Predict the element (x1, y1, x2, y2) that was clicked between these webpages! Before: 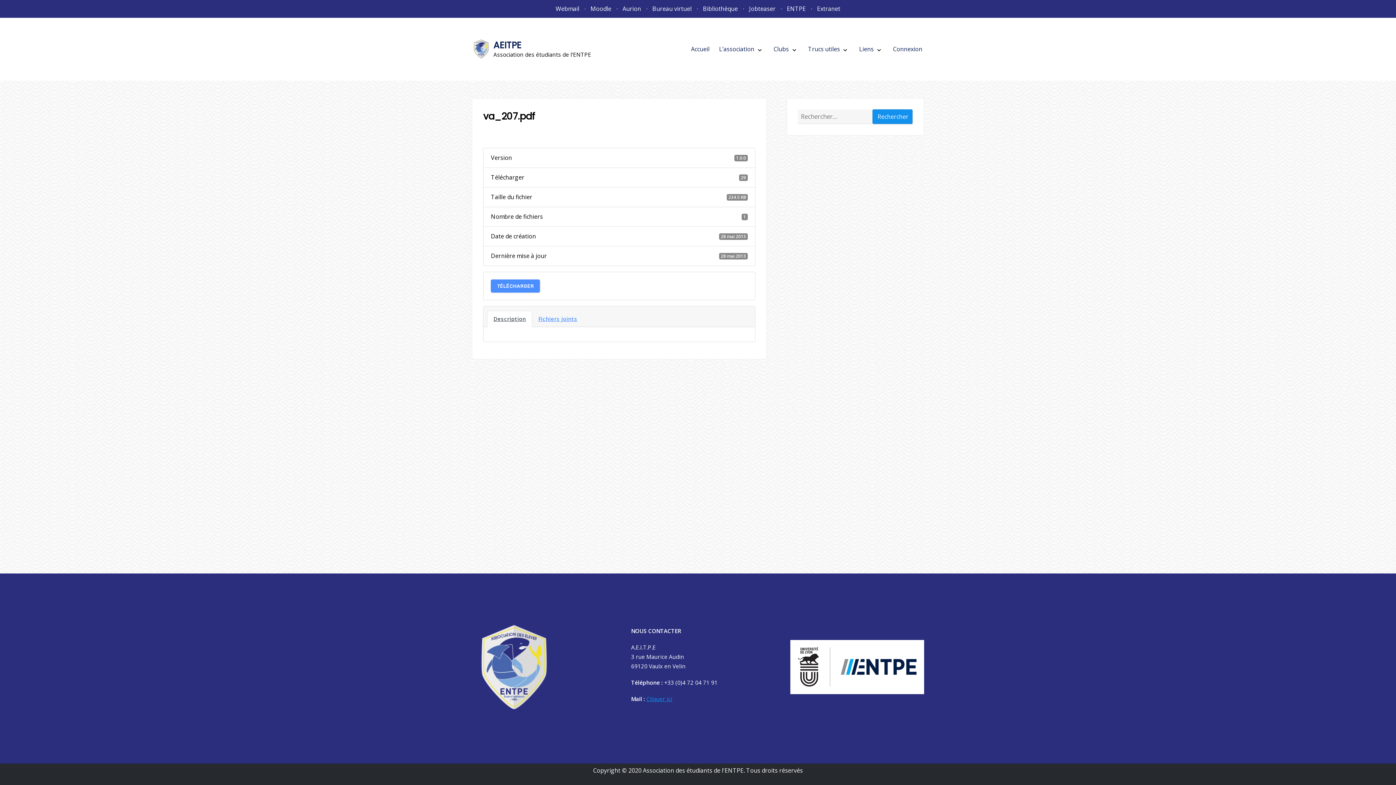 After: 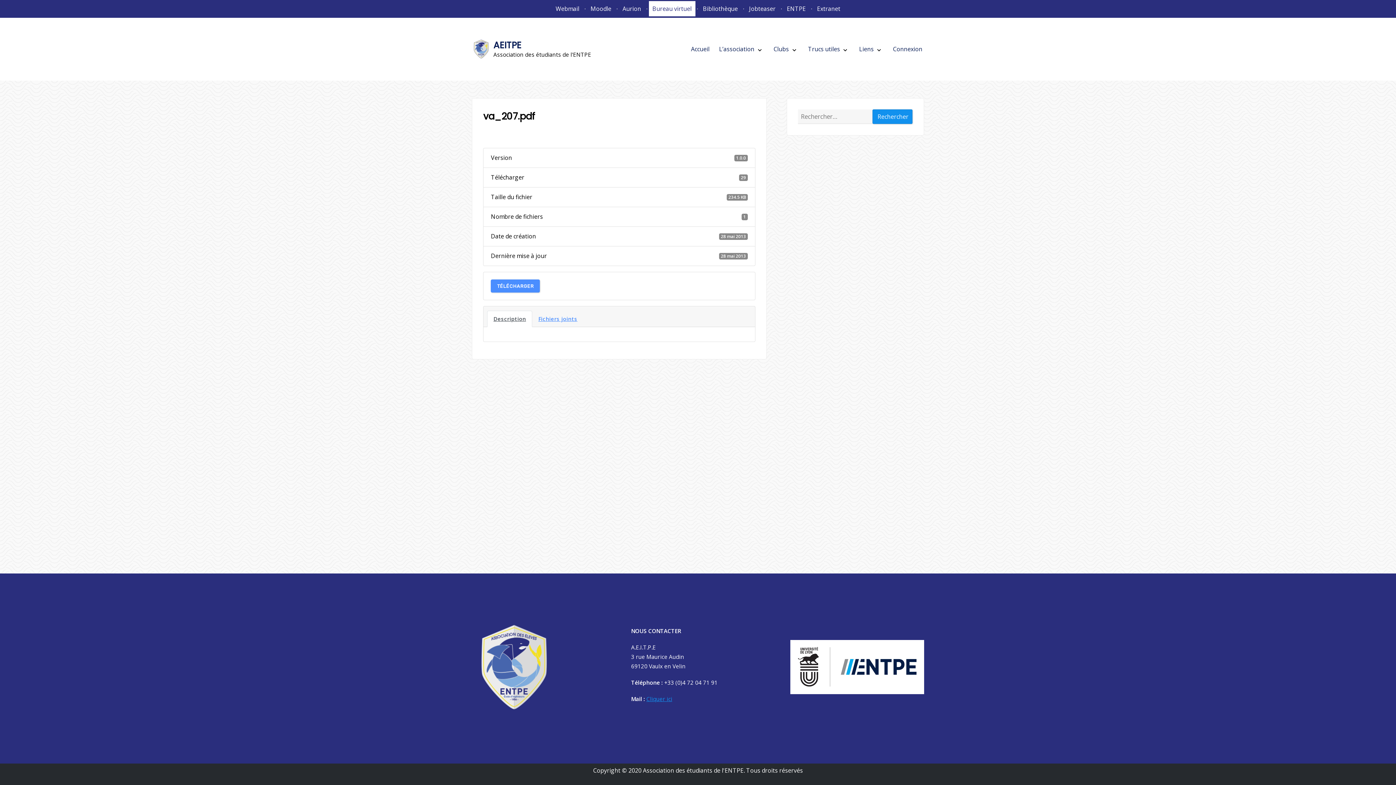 Action: label: Bureau virtuel bbox: (648, 1, 695, 16)